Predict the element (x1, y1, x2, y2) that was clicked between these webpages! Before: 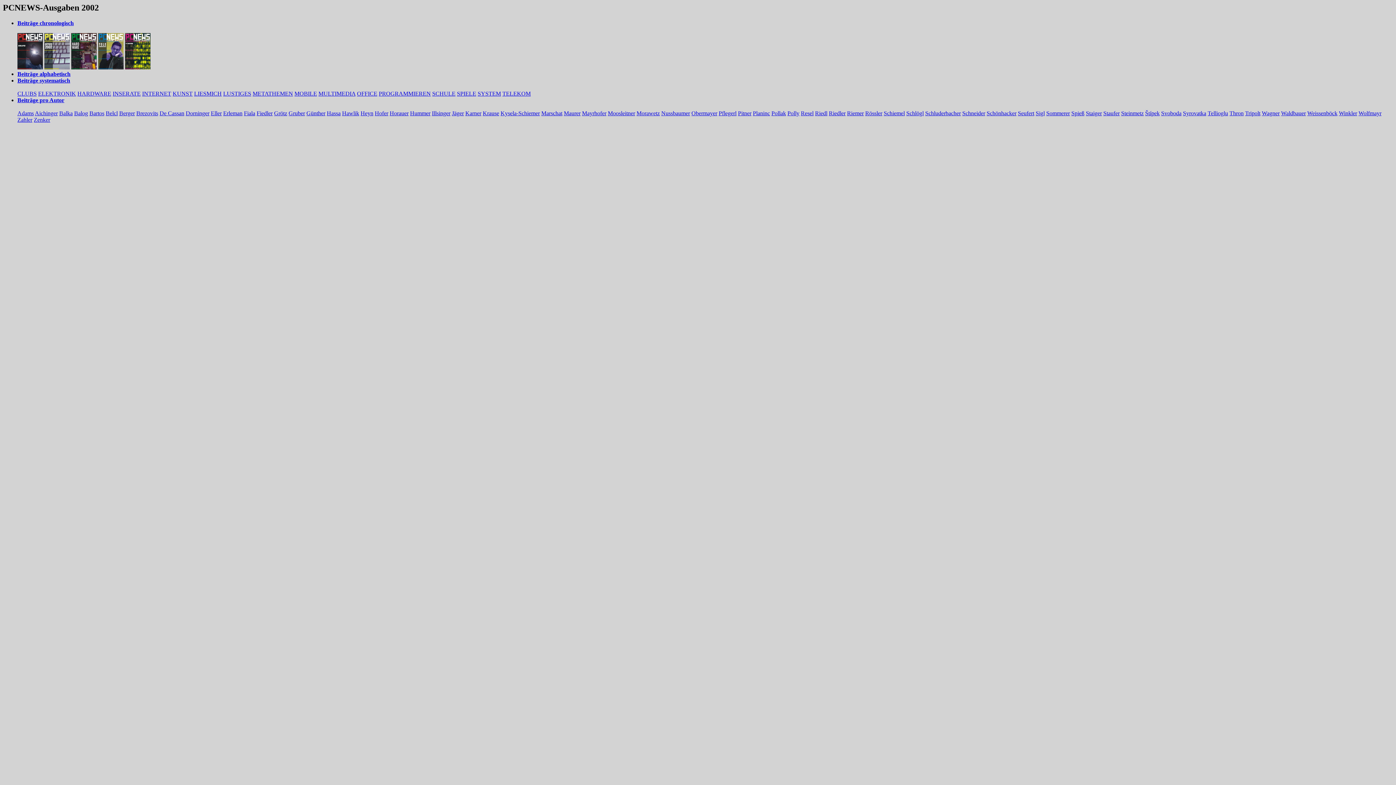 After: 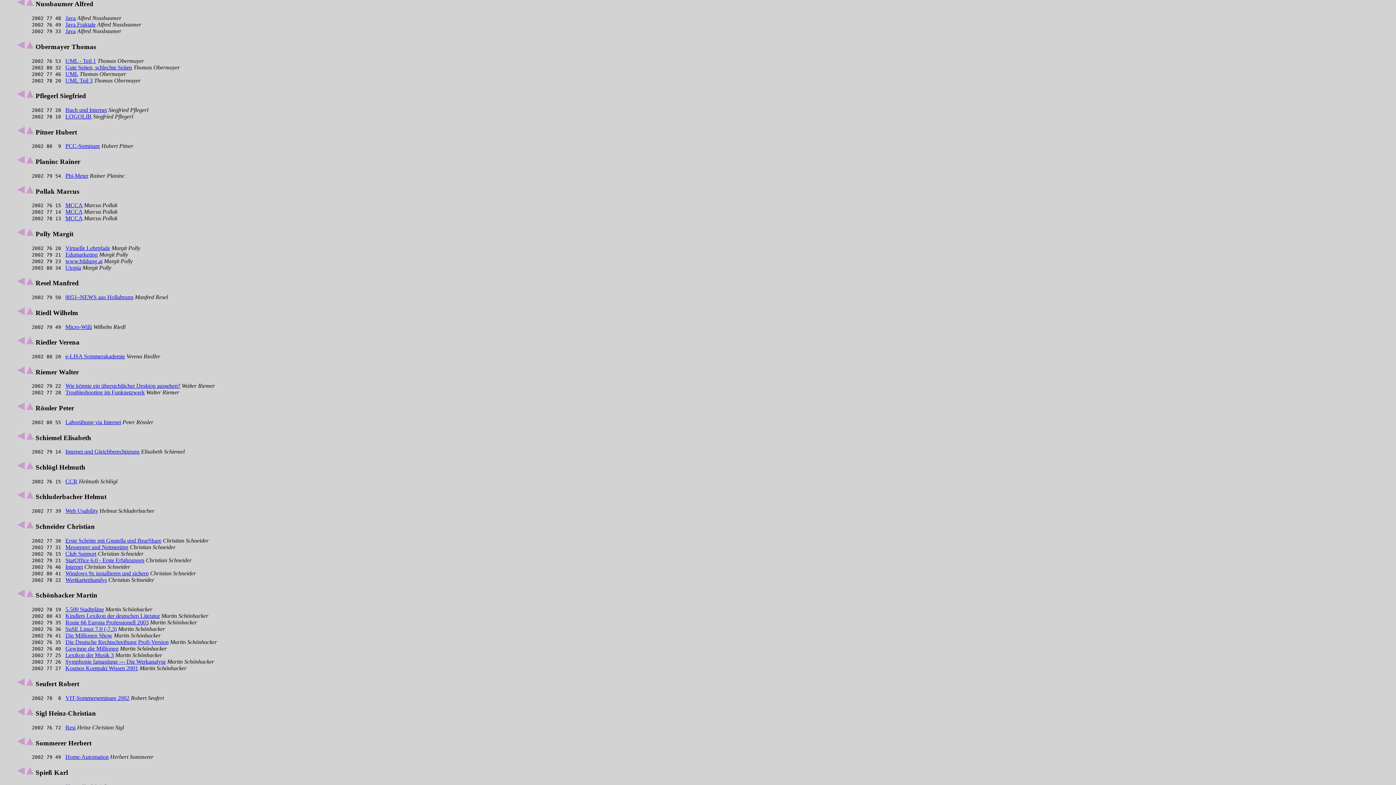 Action: bbox: (661, 110, 690, 116) label: Nussbaumer